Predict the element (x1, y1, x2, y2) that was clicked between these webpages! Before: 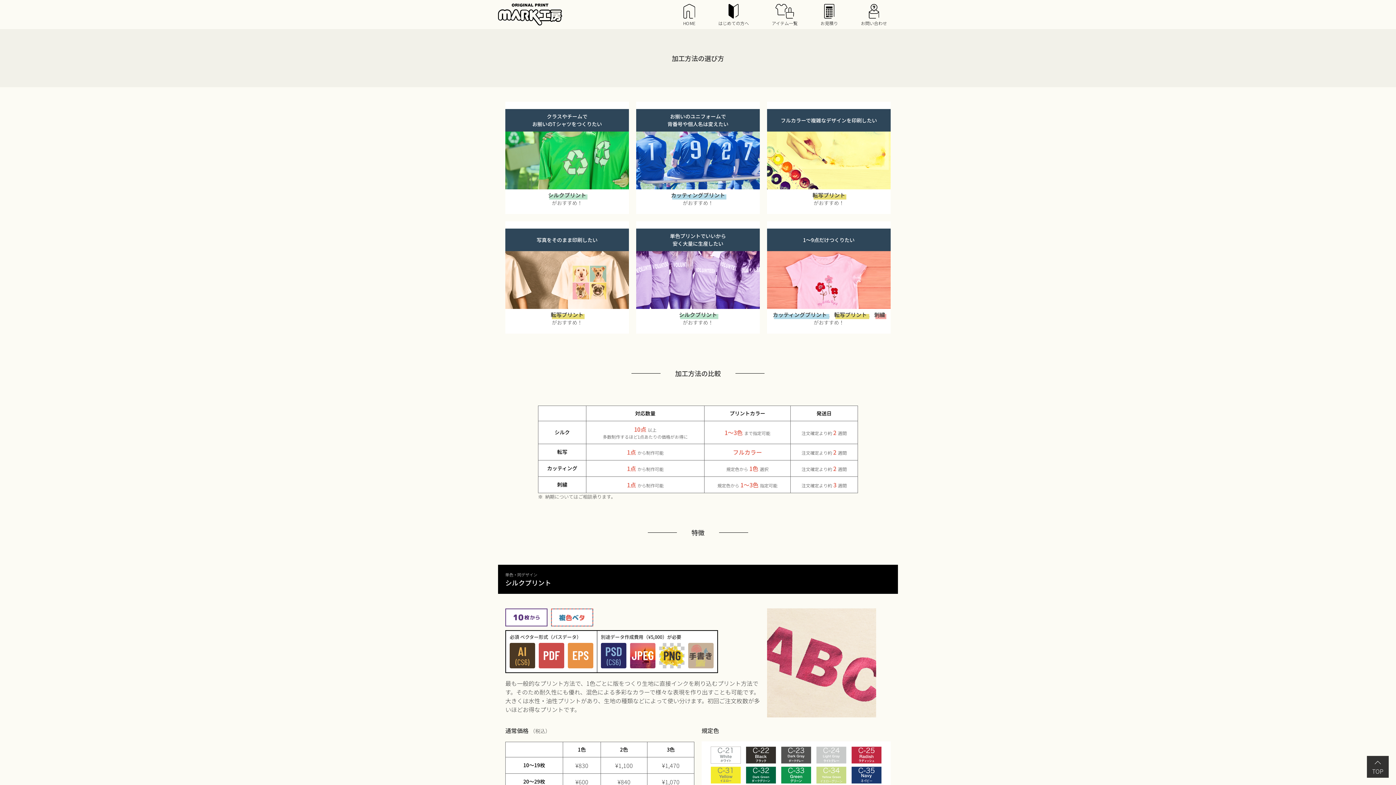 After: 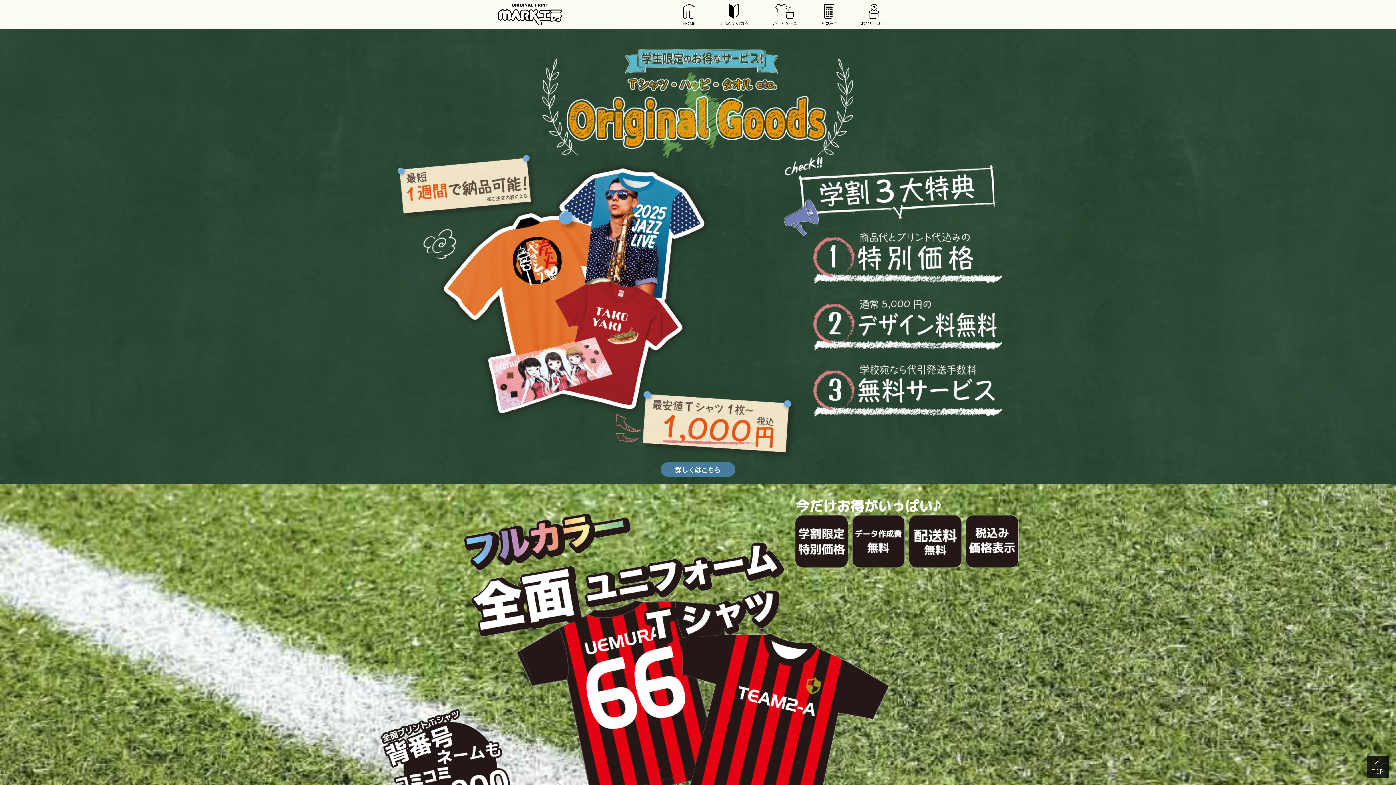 Action: bbox: (498, 19, 562, 26)